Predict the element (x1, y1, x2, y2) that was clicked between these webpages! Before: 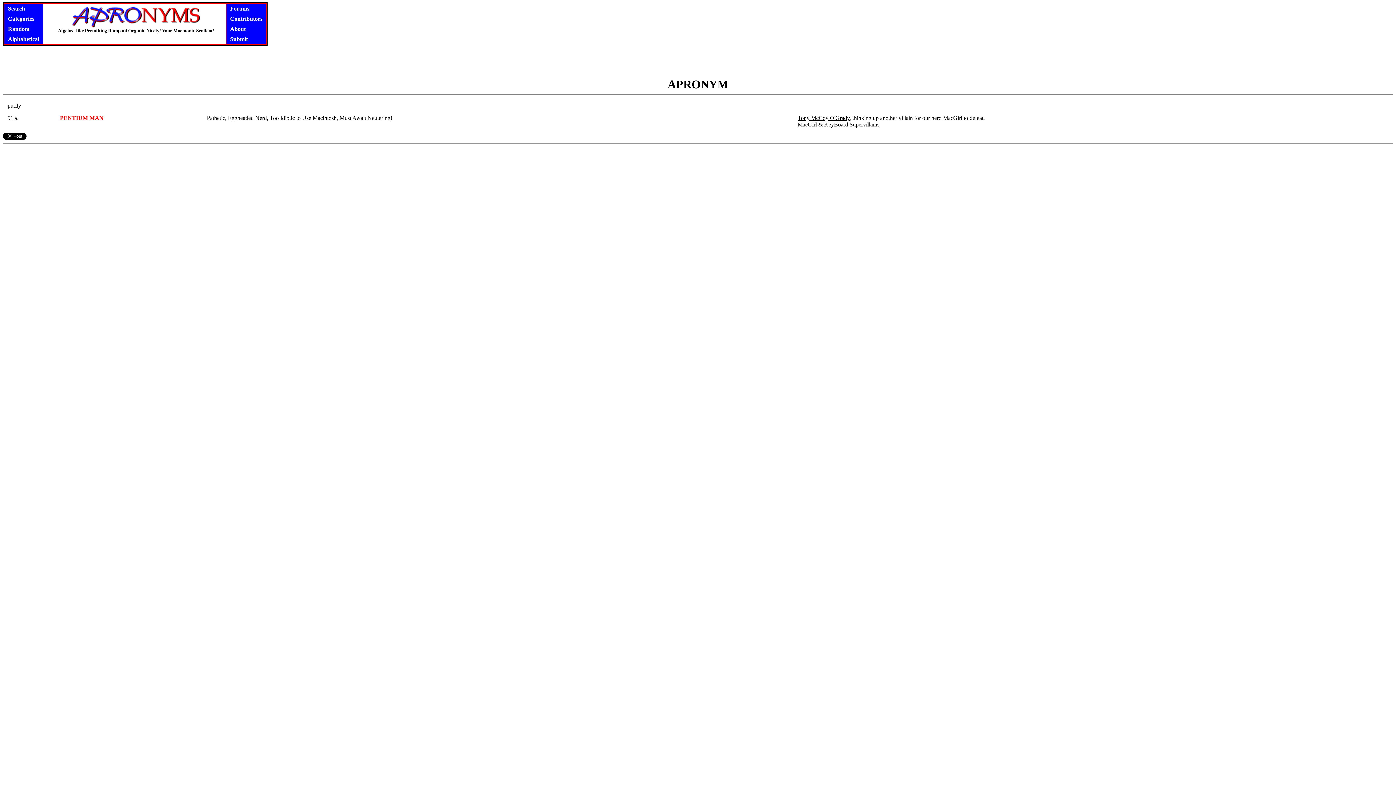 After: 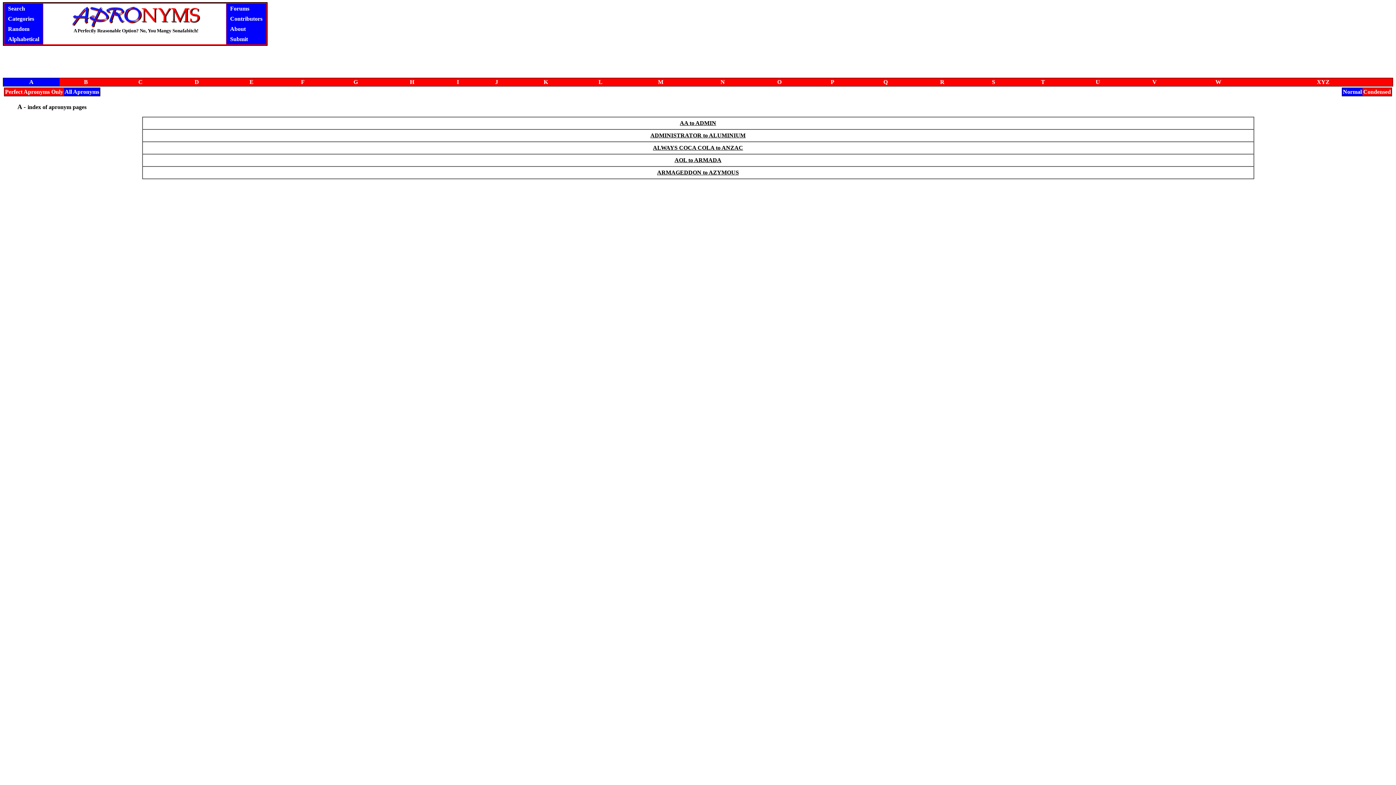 Action: bbox: (4, 34, 42, 44) label: Alphabetical